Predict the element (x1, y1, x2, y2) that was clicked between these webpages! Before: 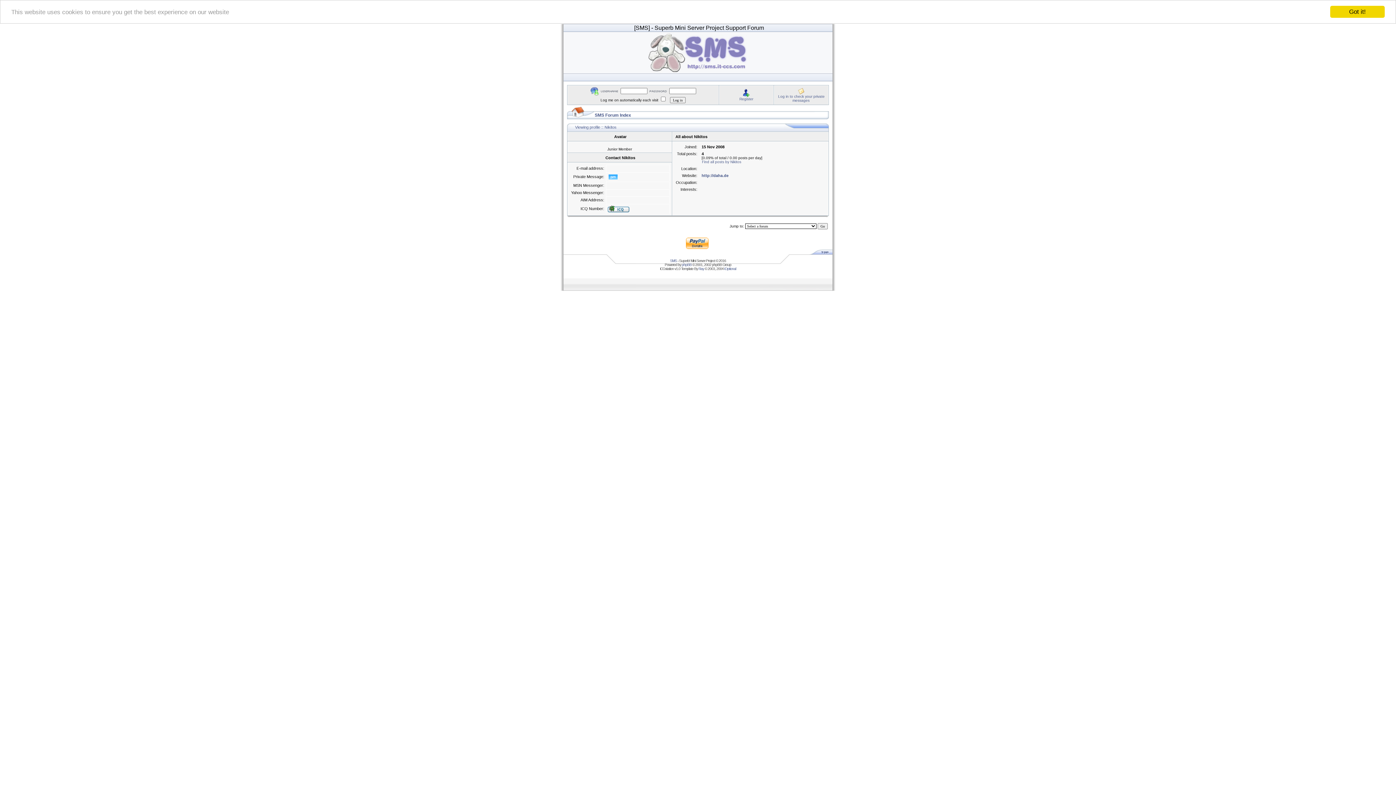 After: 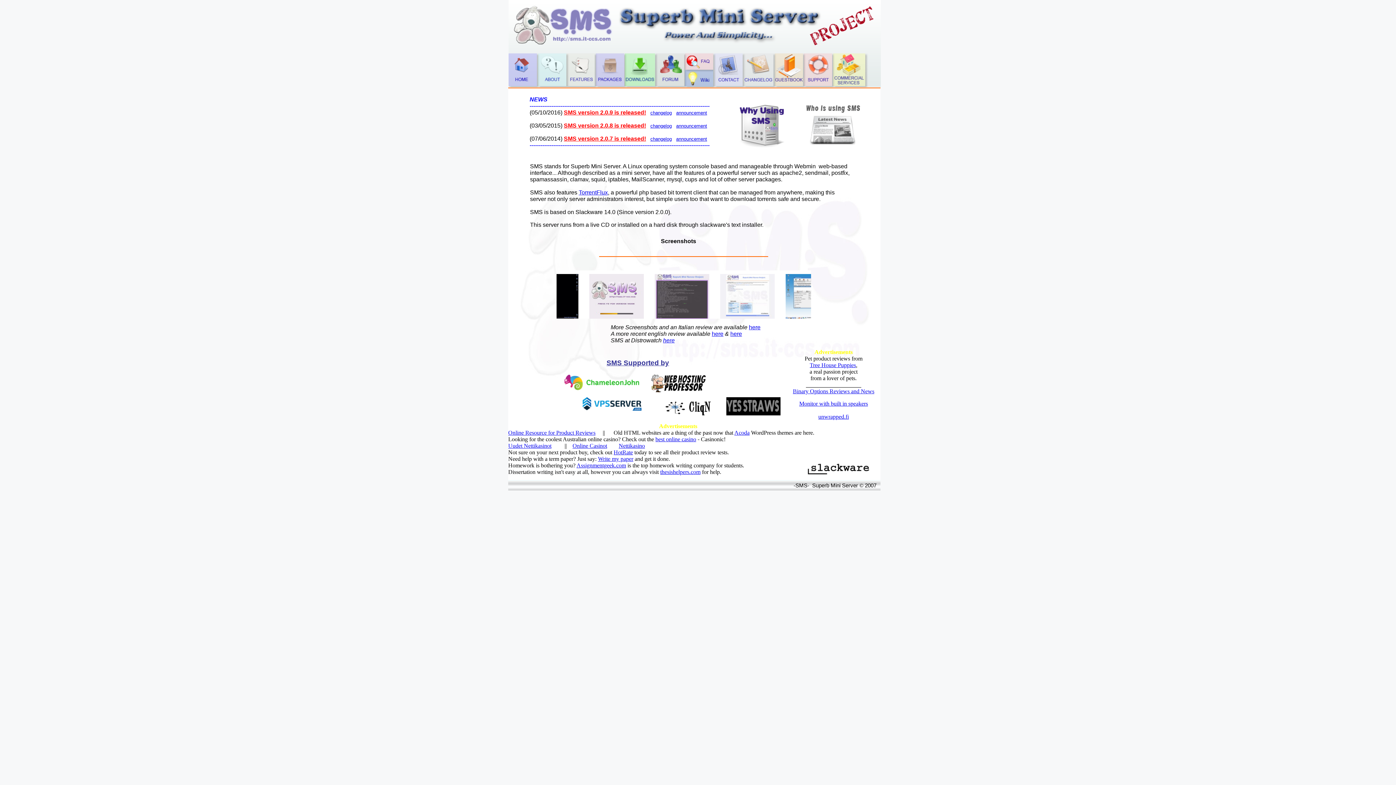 Action: bbox: (563, 69, 832, 74)